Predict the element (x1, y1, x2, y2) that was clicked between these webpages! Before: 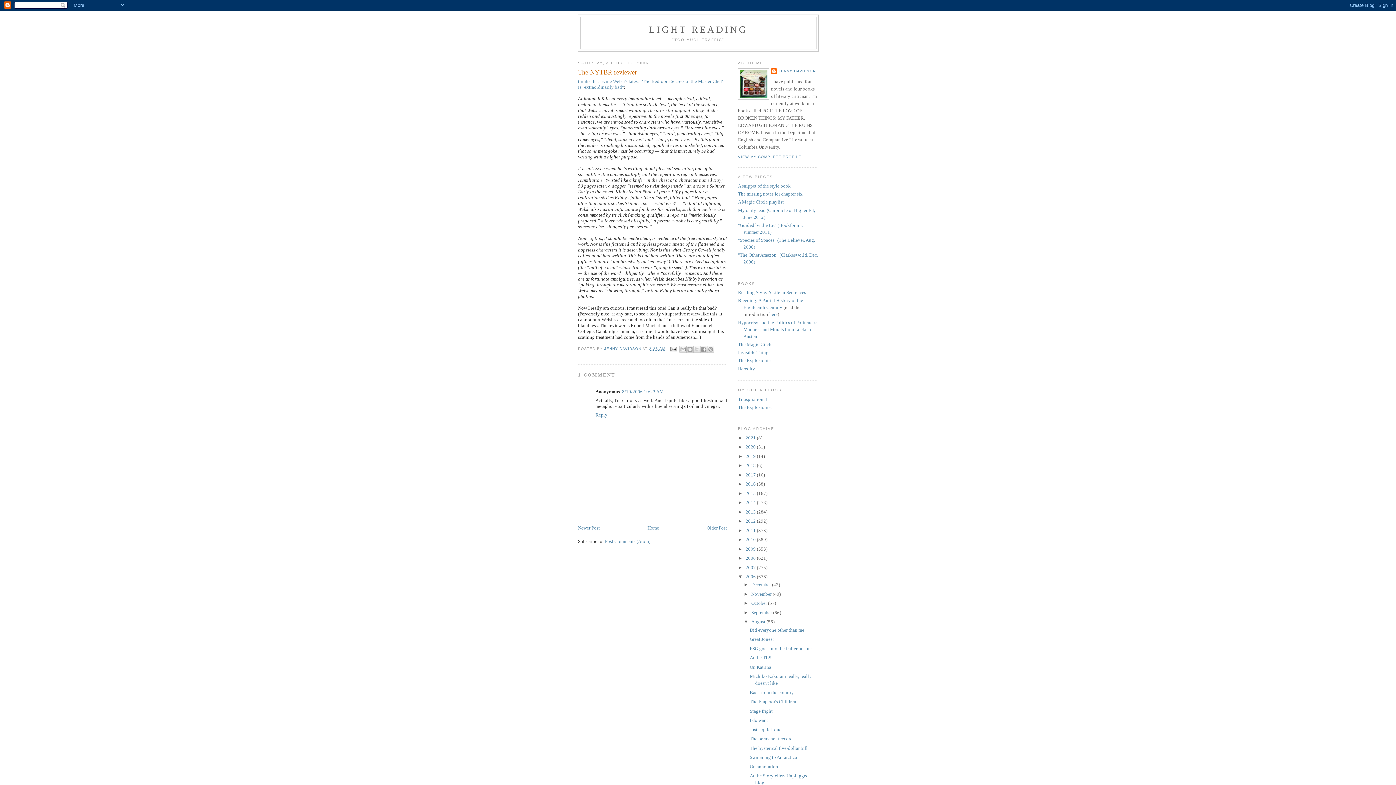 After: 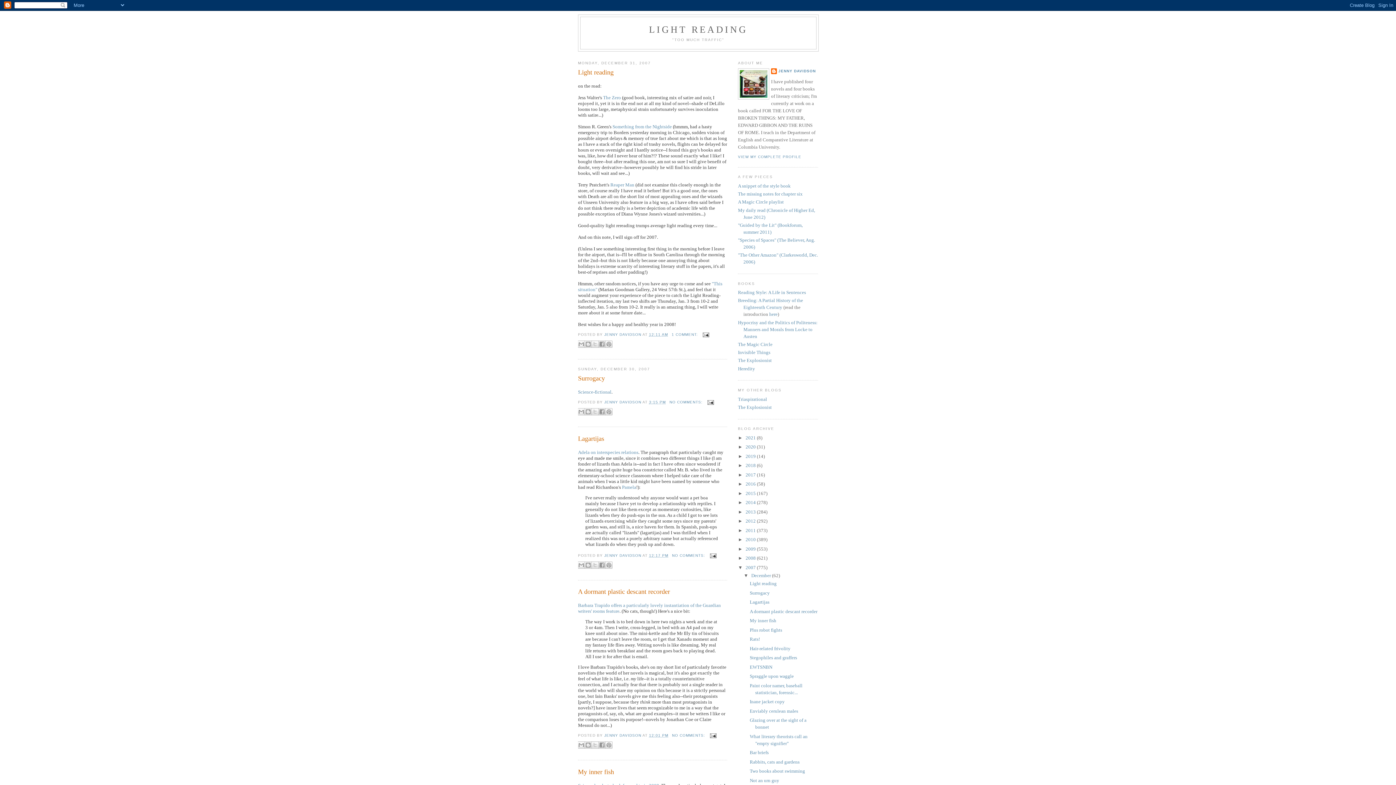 Action: bbox: (745, 564, 757, 570) label: 2007 